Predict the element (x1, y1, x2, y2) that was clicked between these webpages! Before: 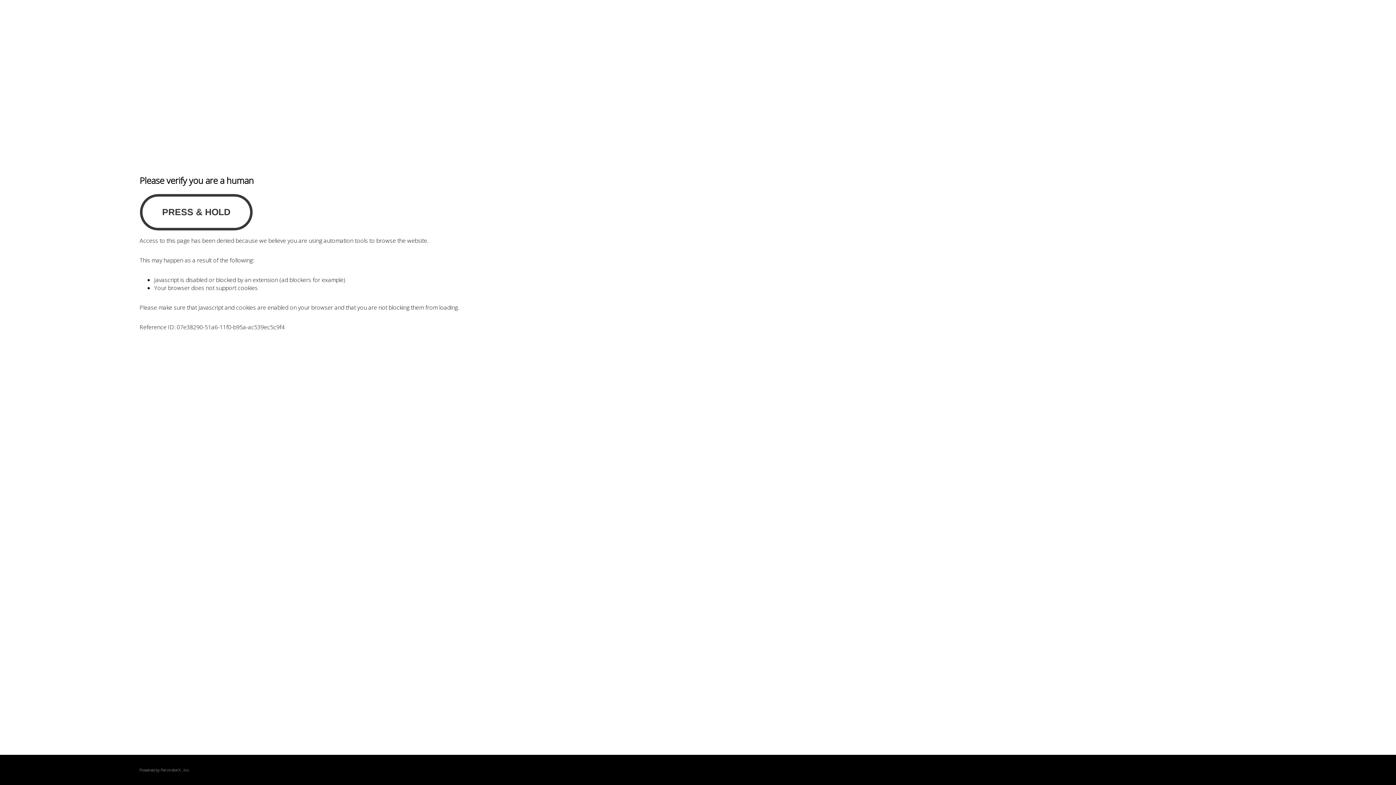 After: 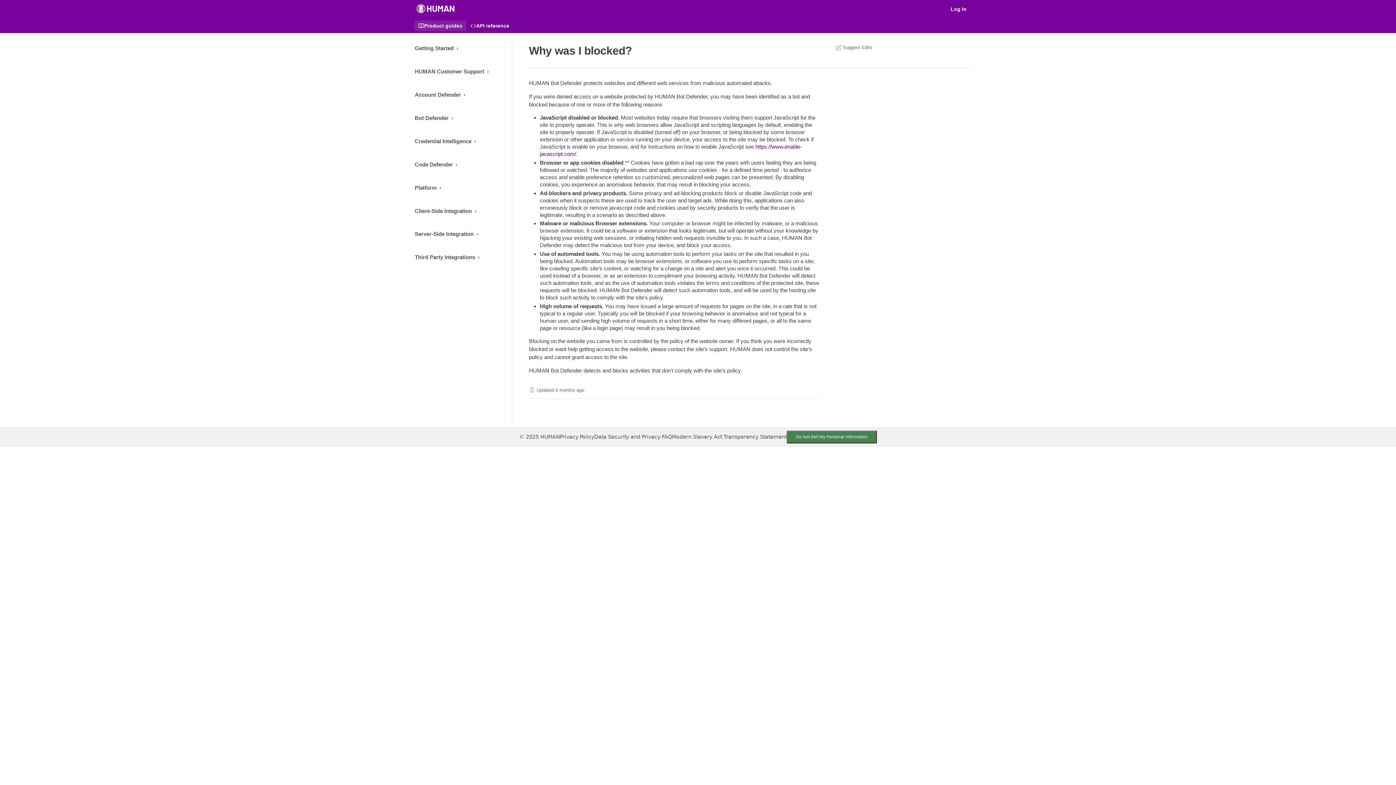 Action: label: PerimeterX bbox: (160, 767, 180, 773)